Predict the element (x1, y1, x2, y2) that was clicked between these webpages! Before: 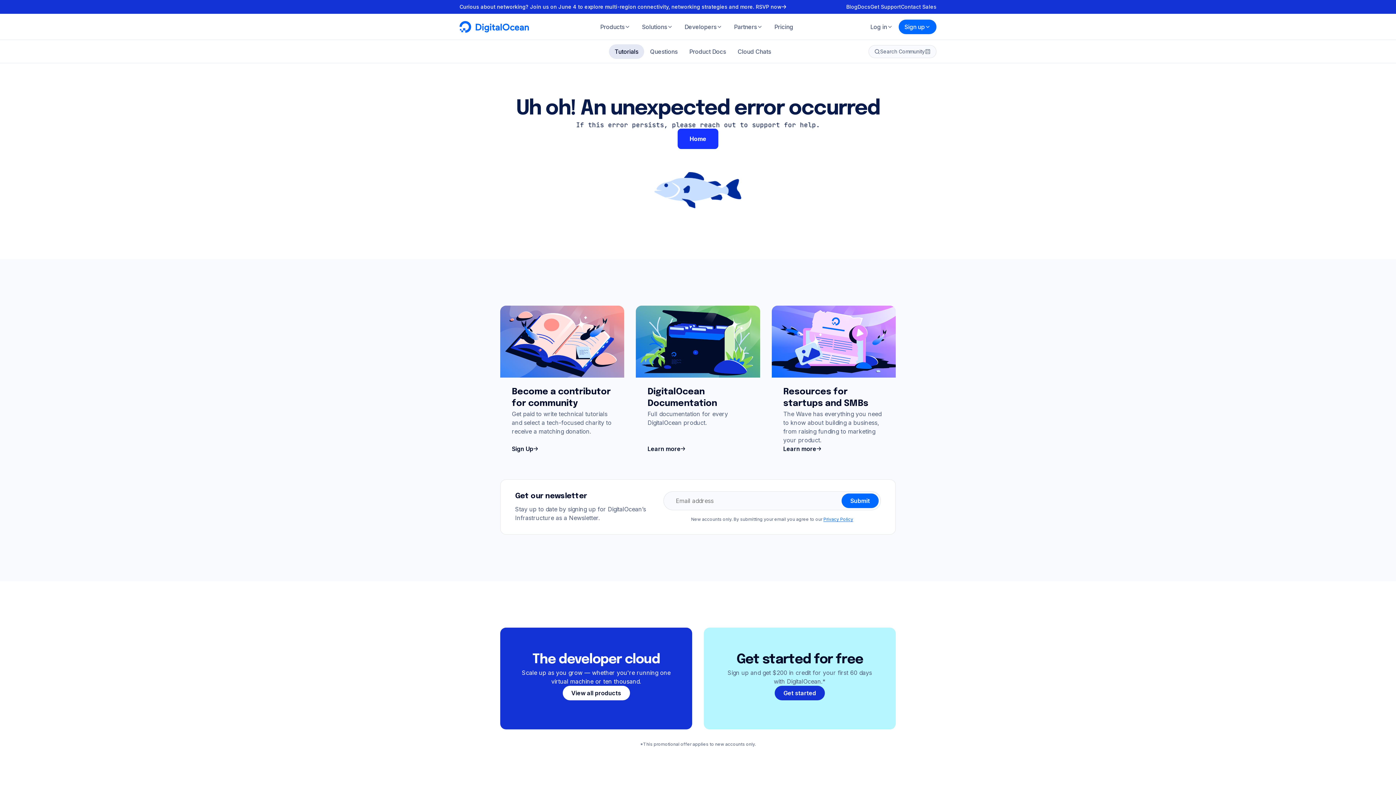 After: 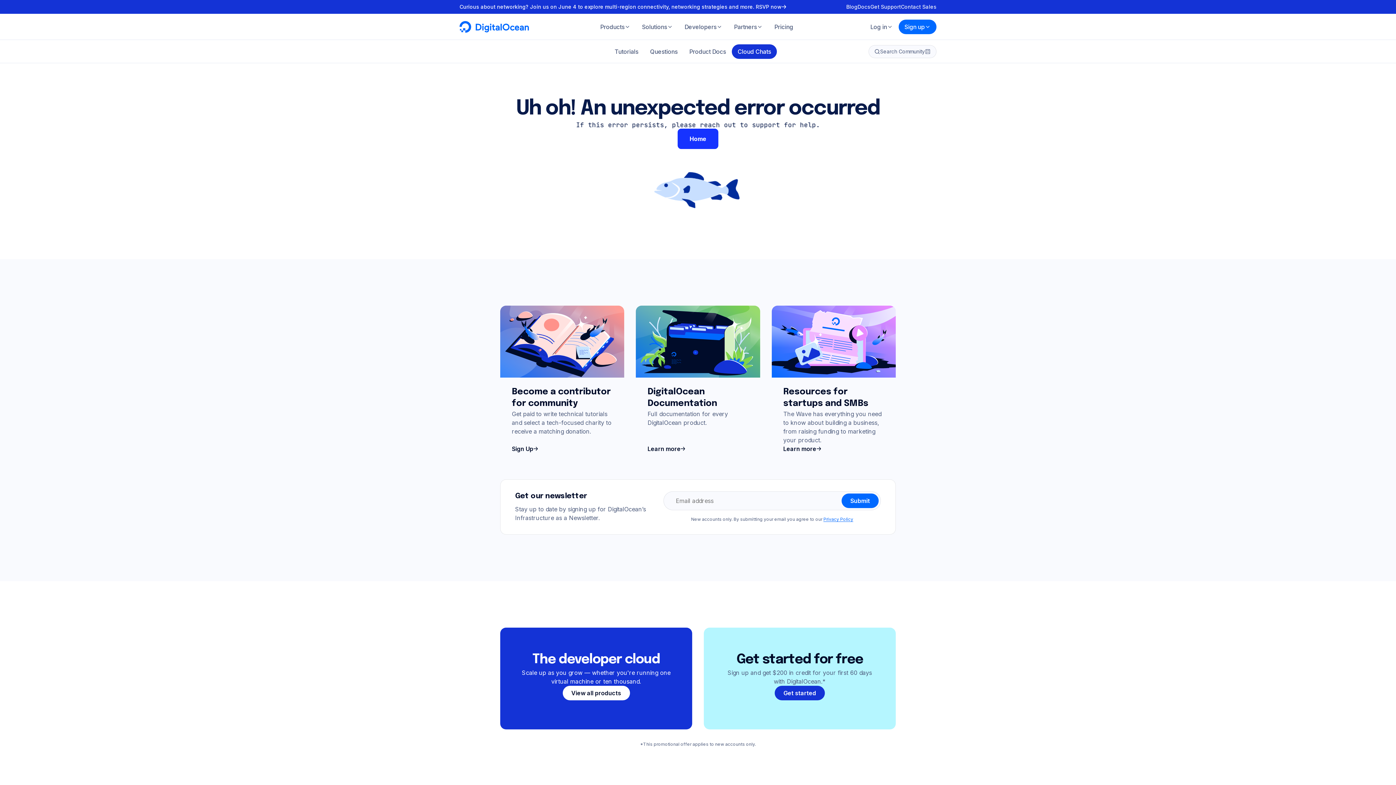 Action: label: Cloud Chats bbox: (732, 44, 777, 58)